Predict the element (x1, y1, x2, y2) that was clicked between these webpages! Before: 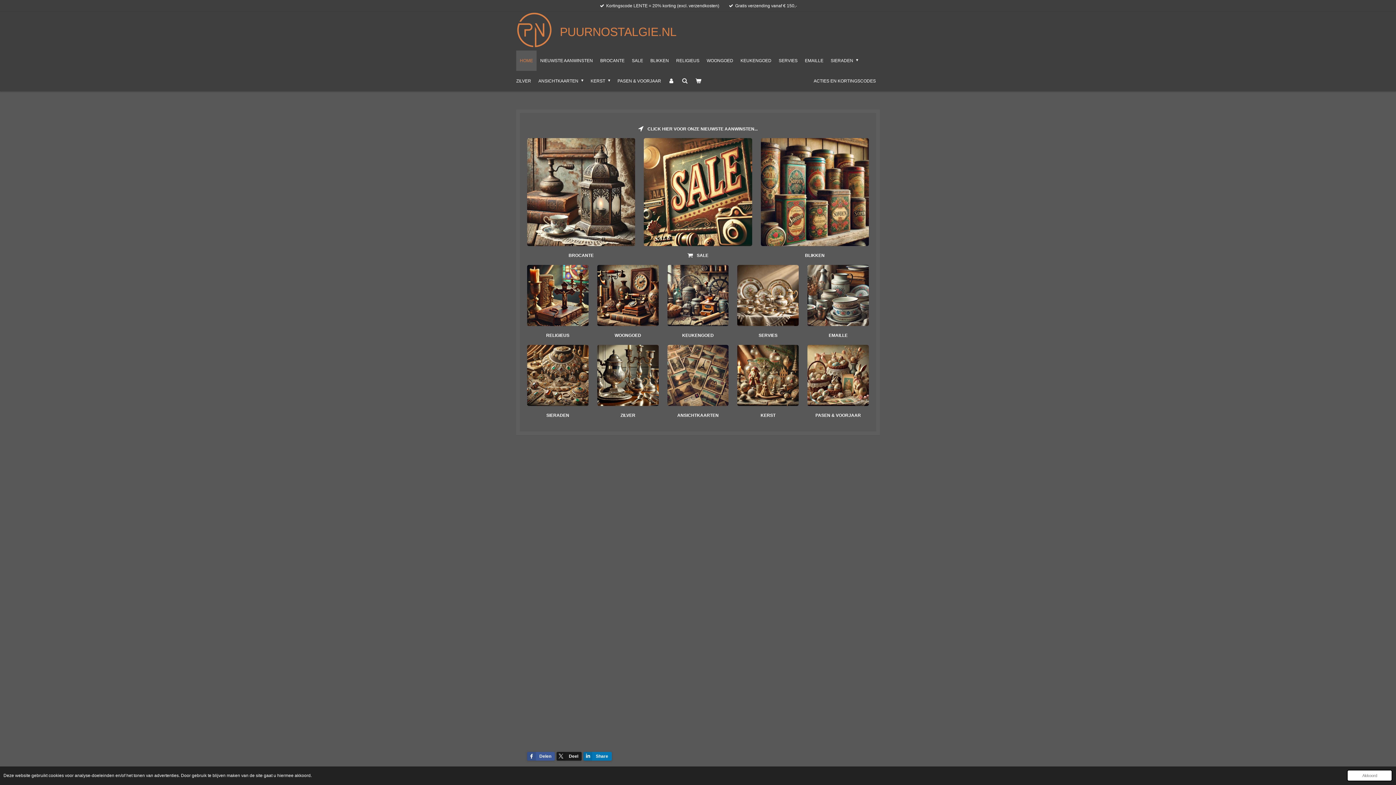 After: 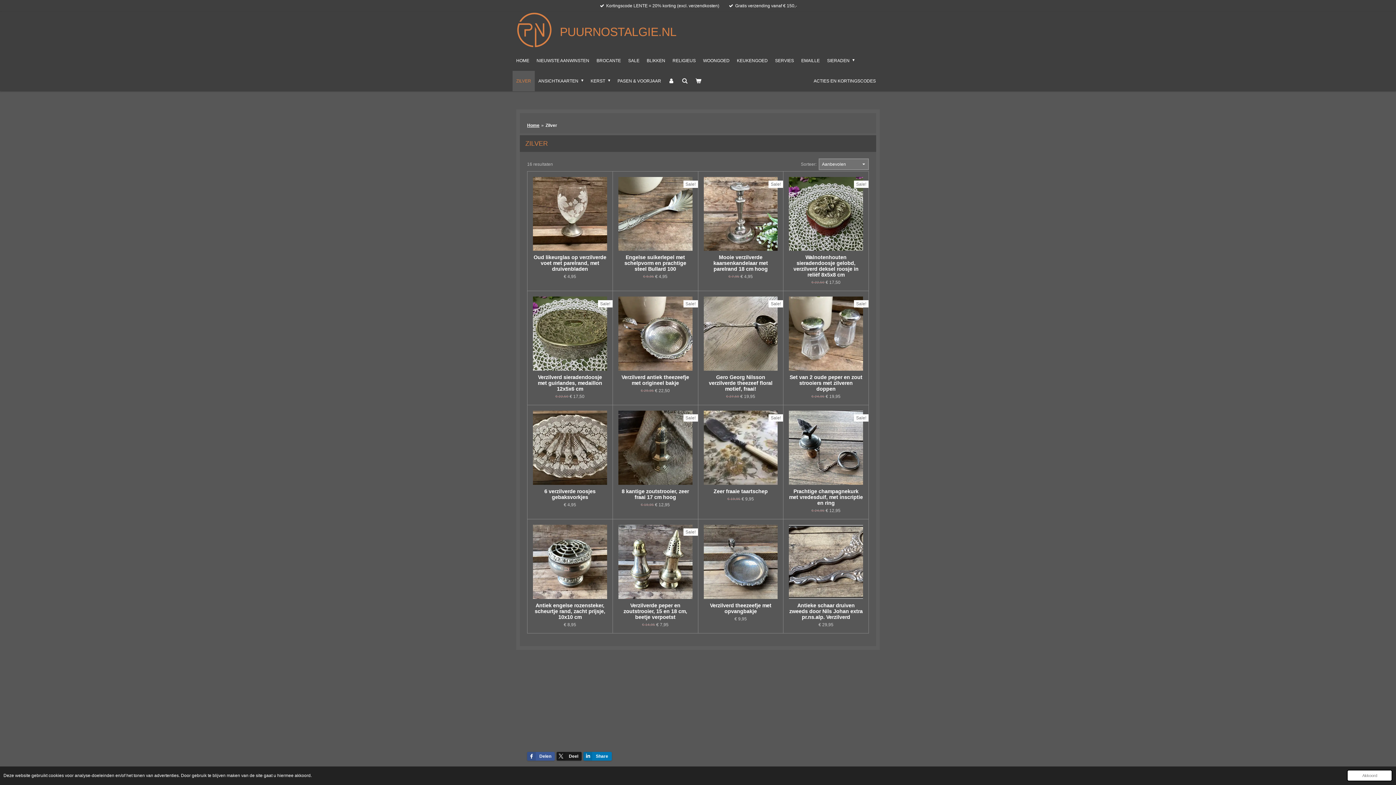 Action: label: ZILVER bbox: (597, 410, 658, 420)